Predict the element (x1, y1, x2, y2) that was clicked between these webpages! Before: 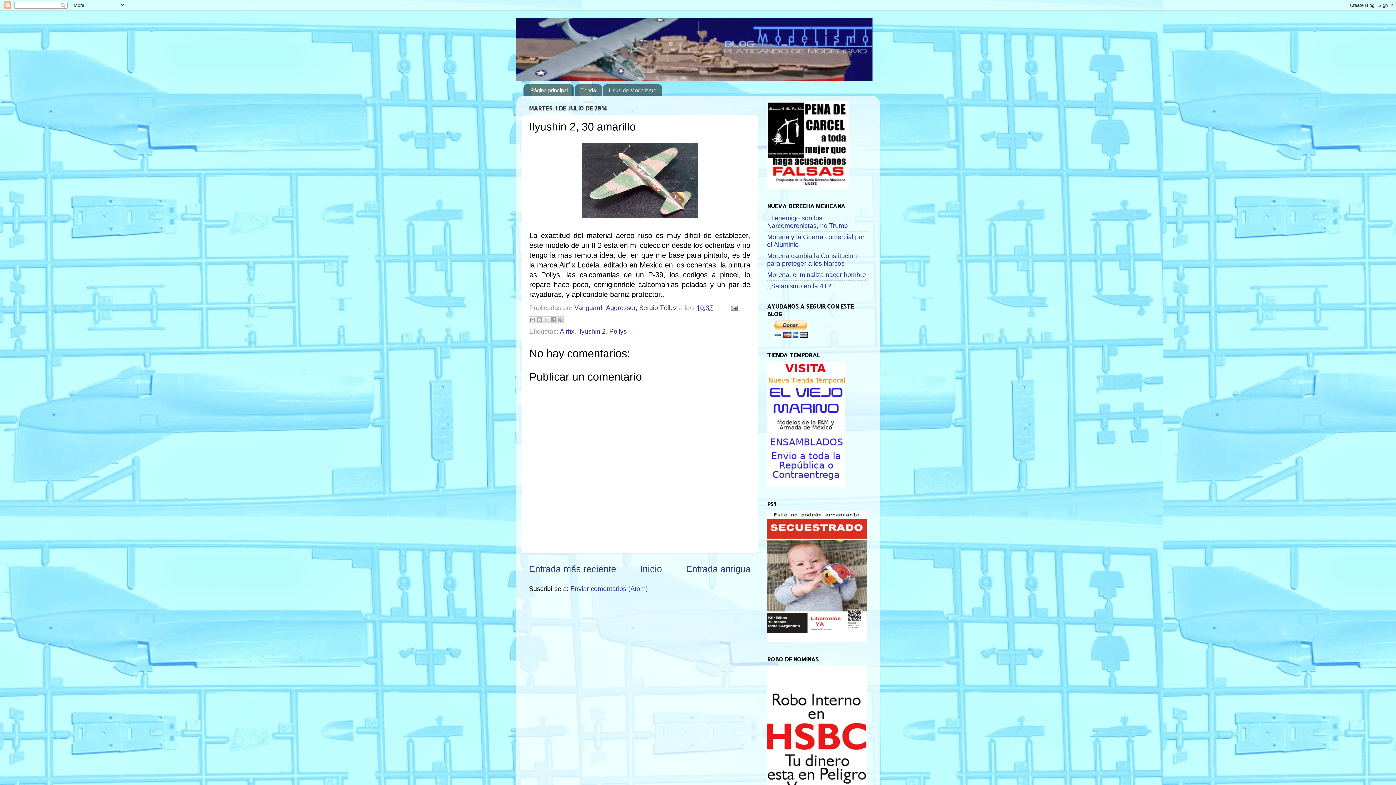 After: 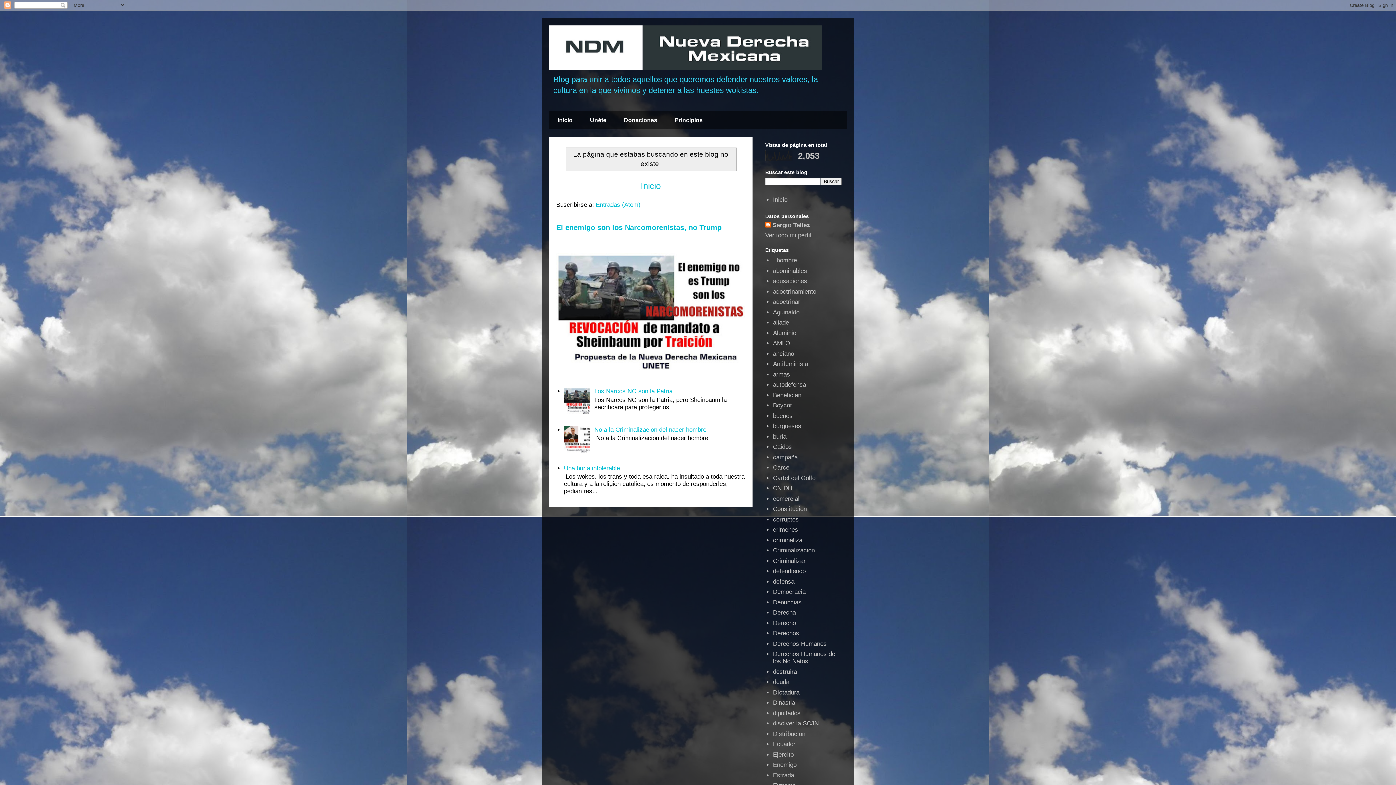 Action: bbox: (767, 282, 831, 289) label: ¿Satanismo en la 4T?